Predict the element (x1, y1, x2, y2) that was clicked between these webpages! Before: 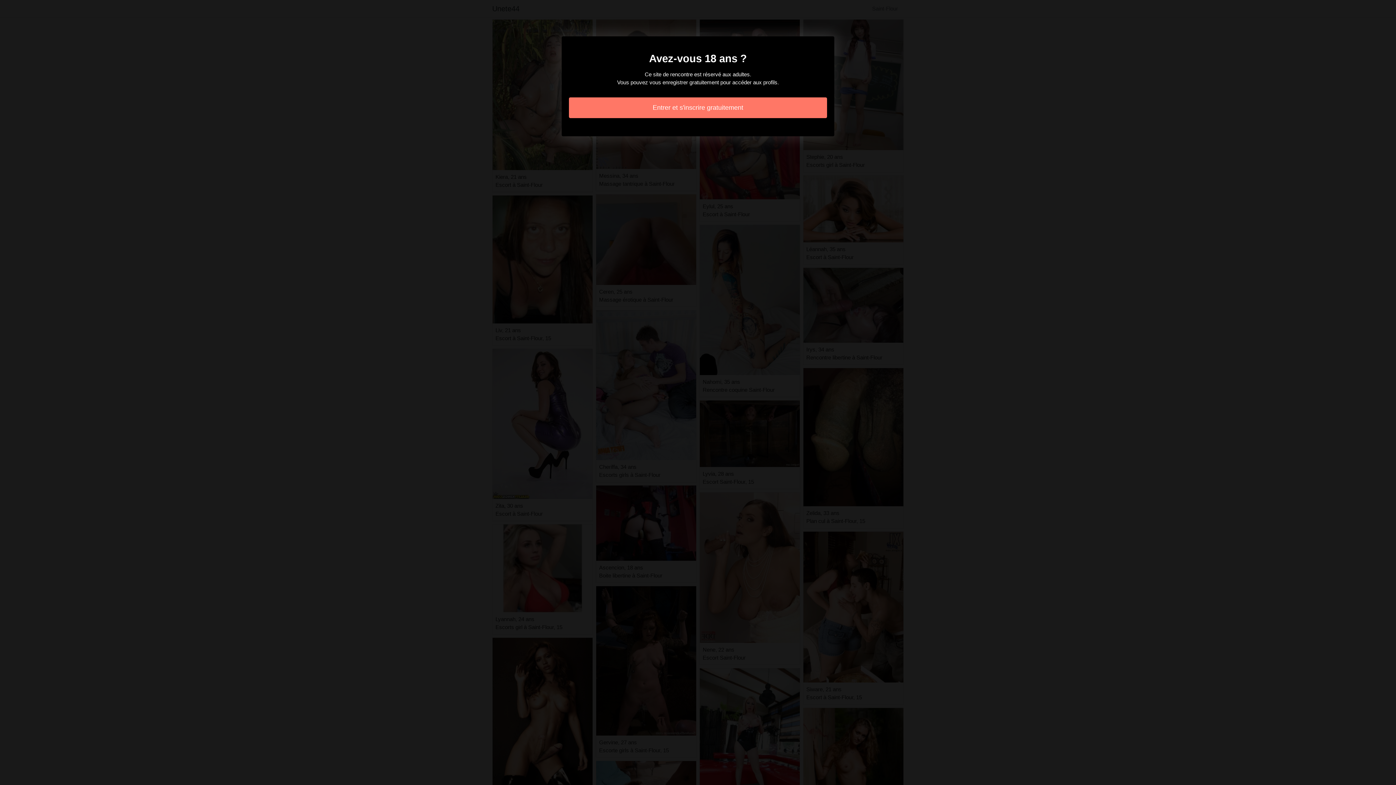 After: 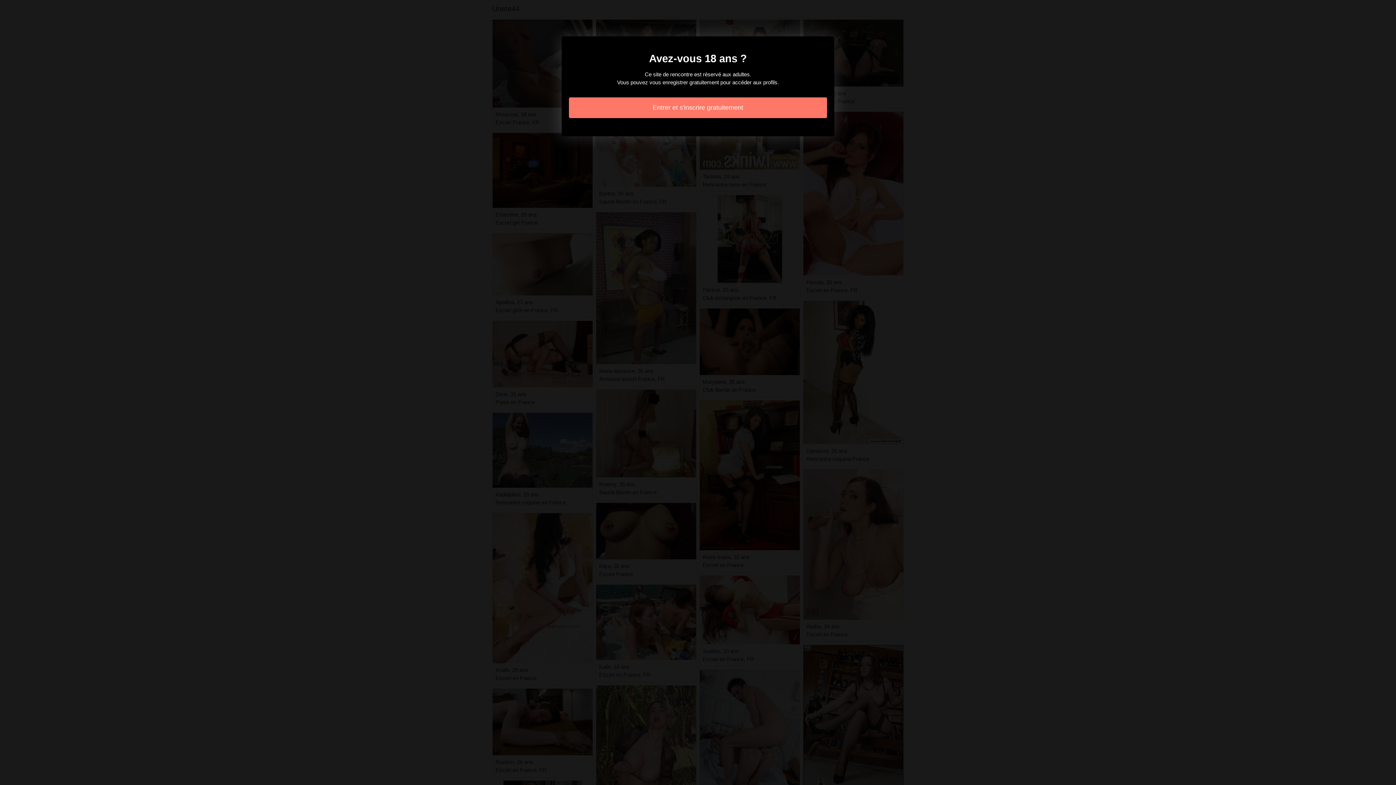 Action: bbox: (569, 97, 827, 118) label: Entrer et s'inscrire gratuitement